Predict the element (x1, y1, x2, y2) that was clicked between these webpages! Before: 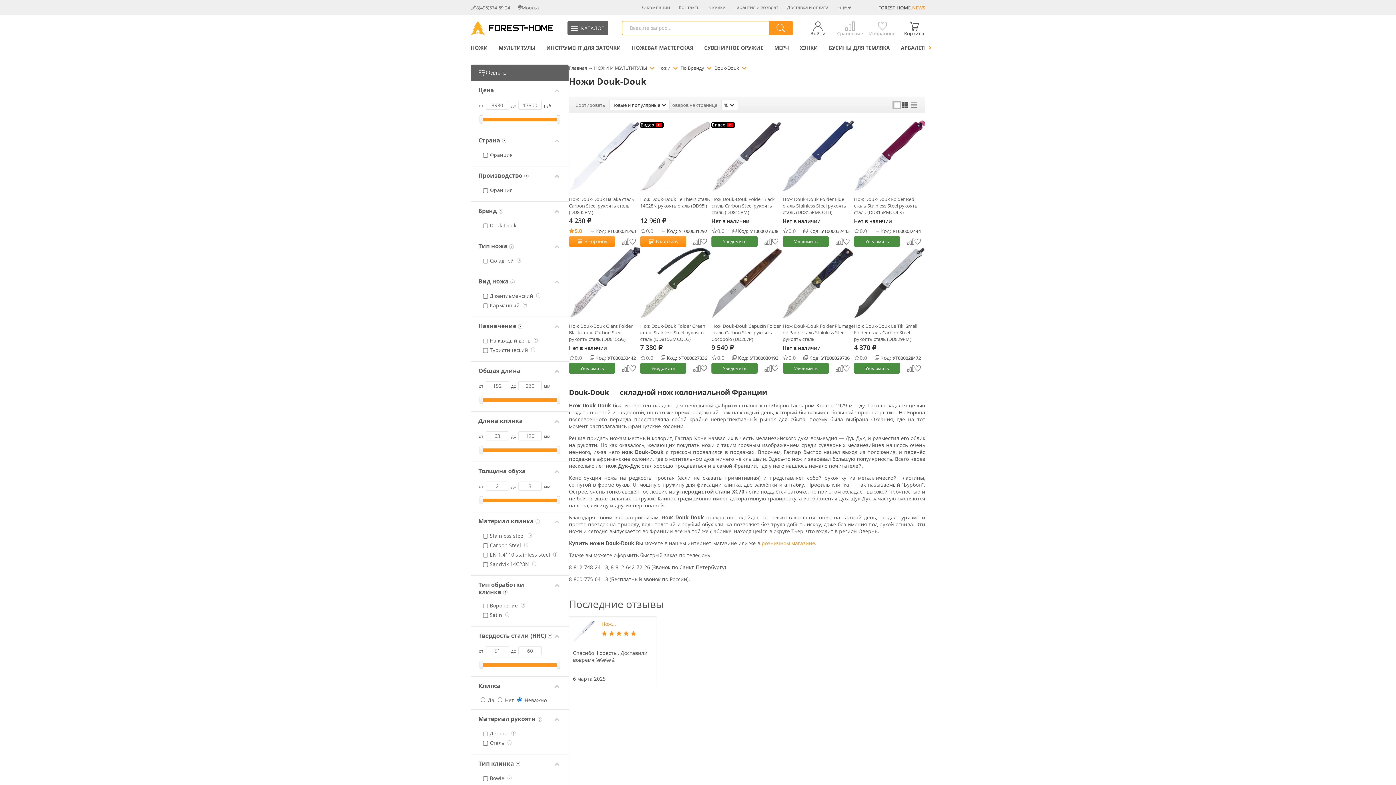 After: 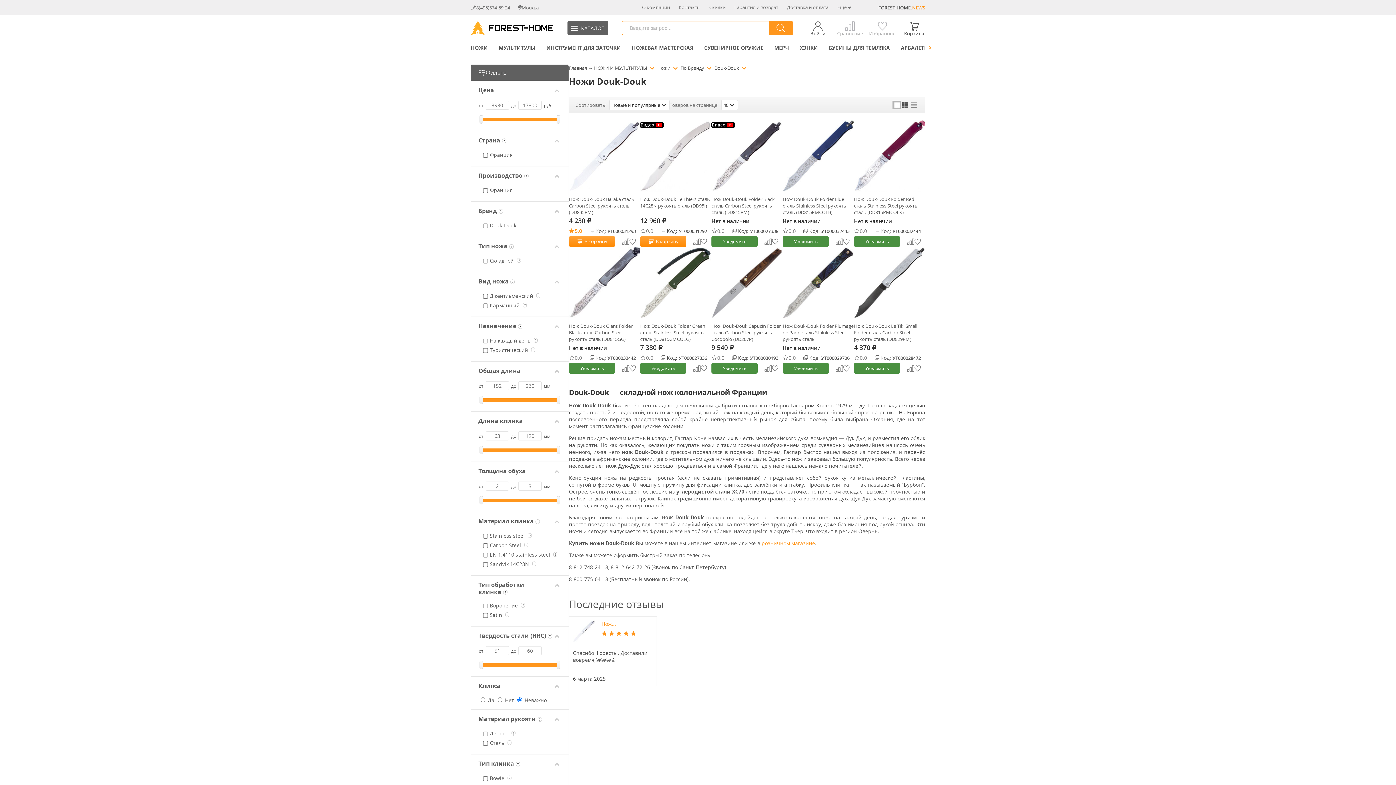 Action: bbox: (892, 100, 901, 109)